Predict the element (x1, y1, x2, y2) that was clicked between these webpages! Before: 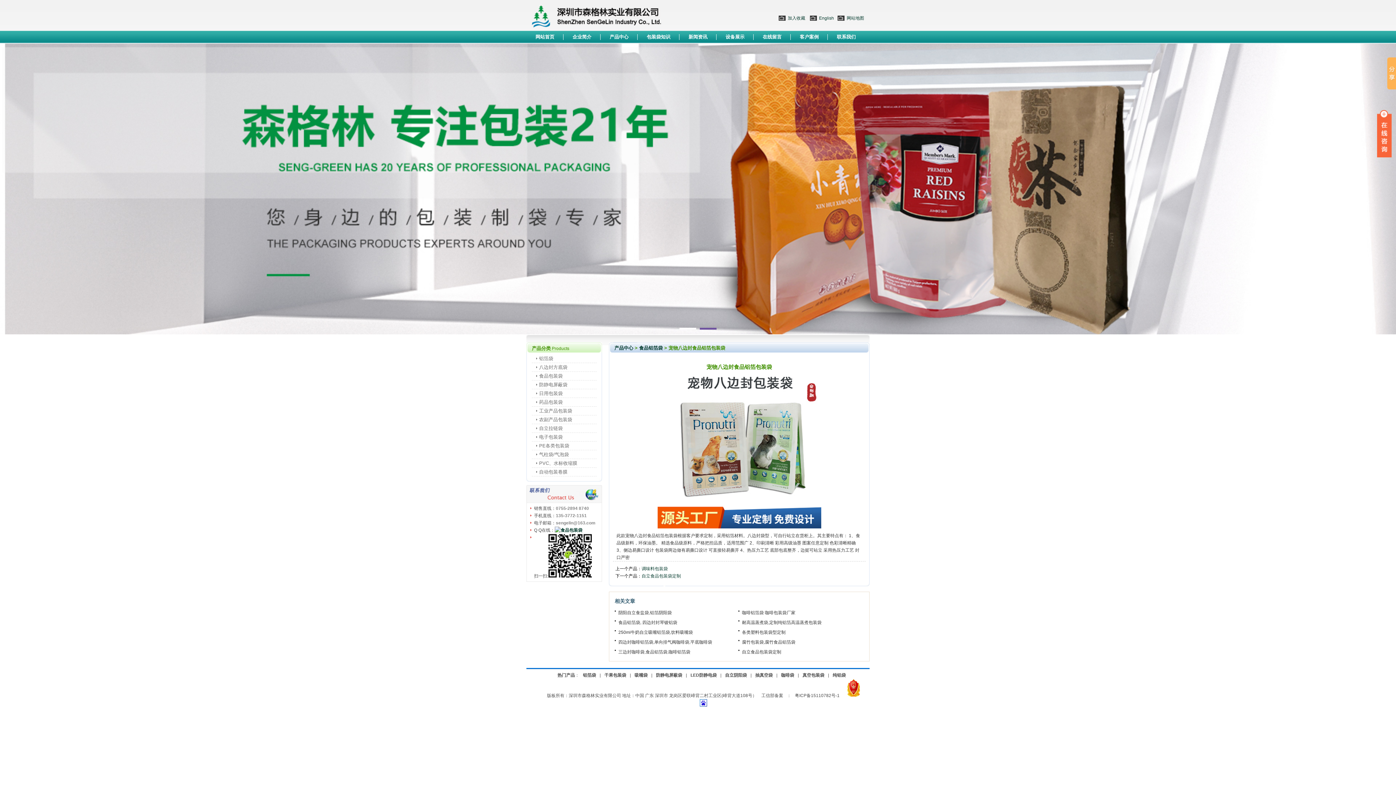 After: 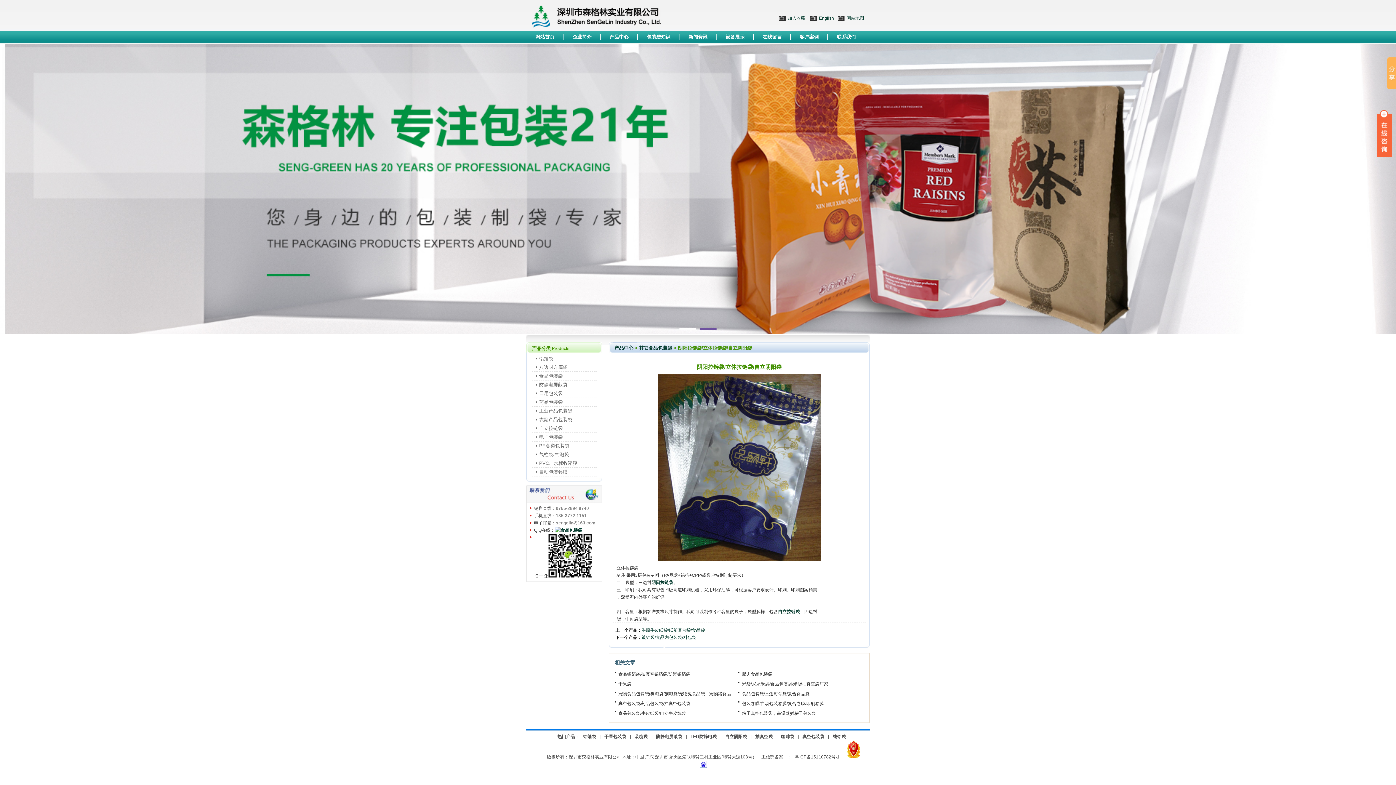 Action: bbox: (725, 673, 747, 678) label: 自立阴阳袋